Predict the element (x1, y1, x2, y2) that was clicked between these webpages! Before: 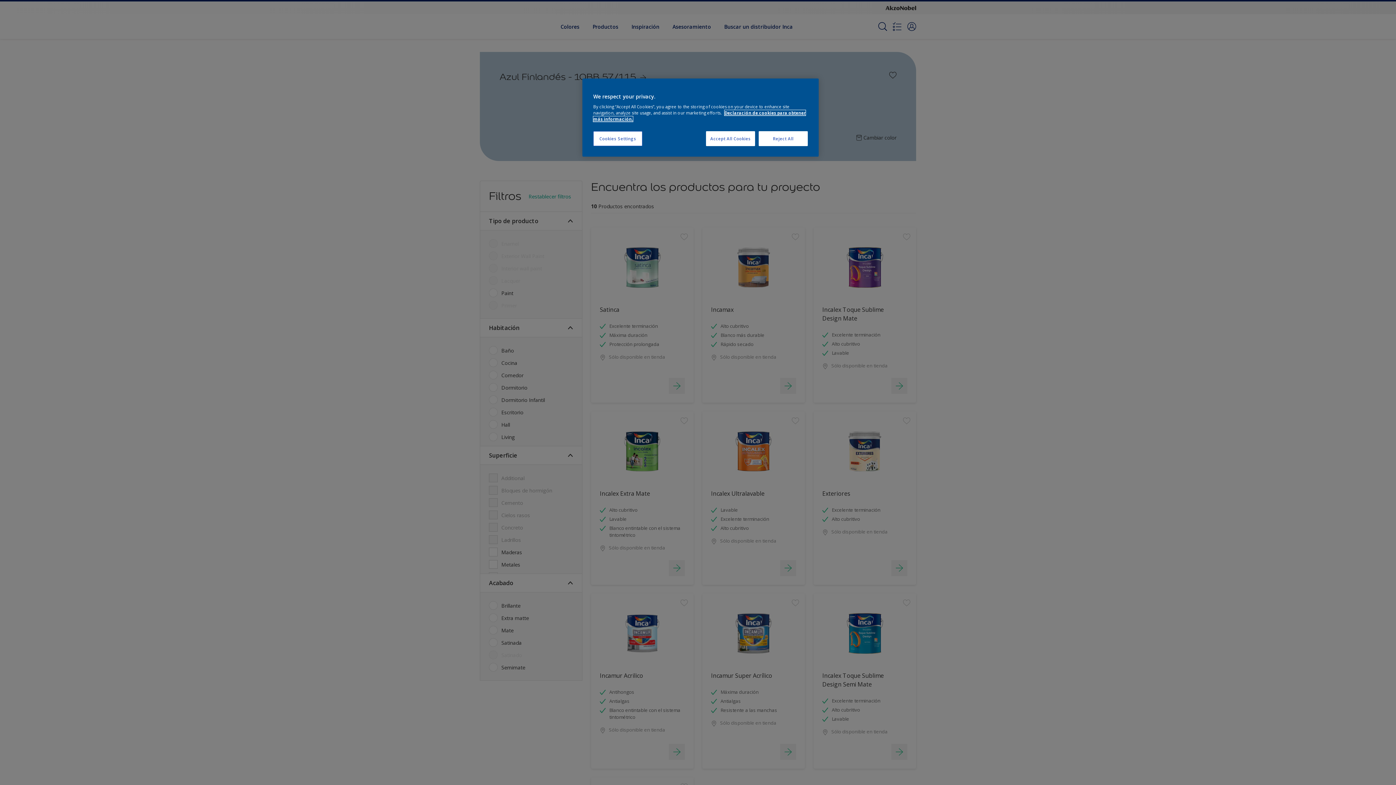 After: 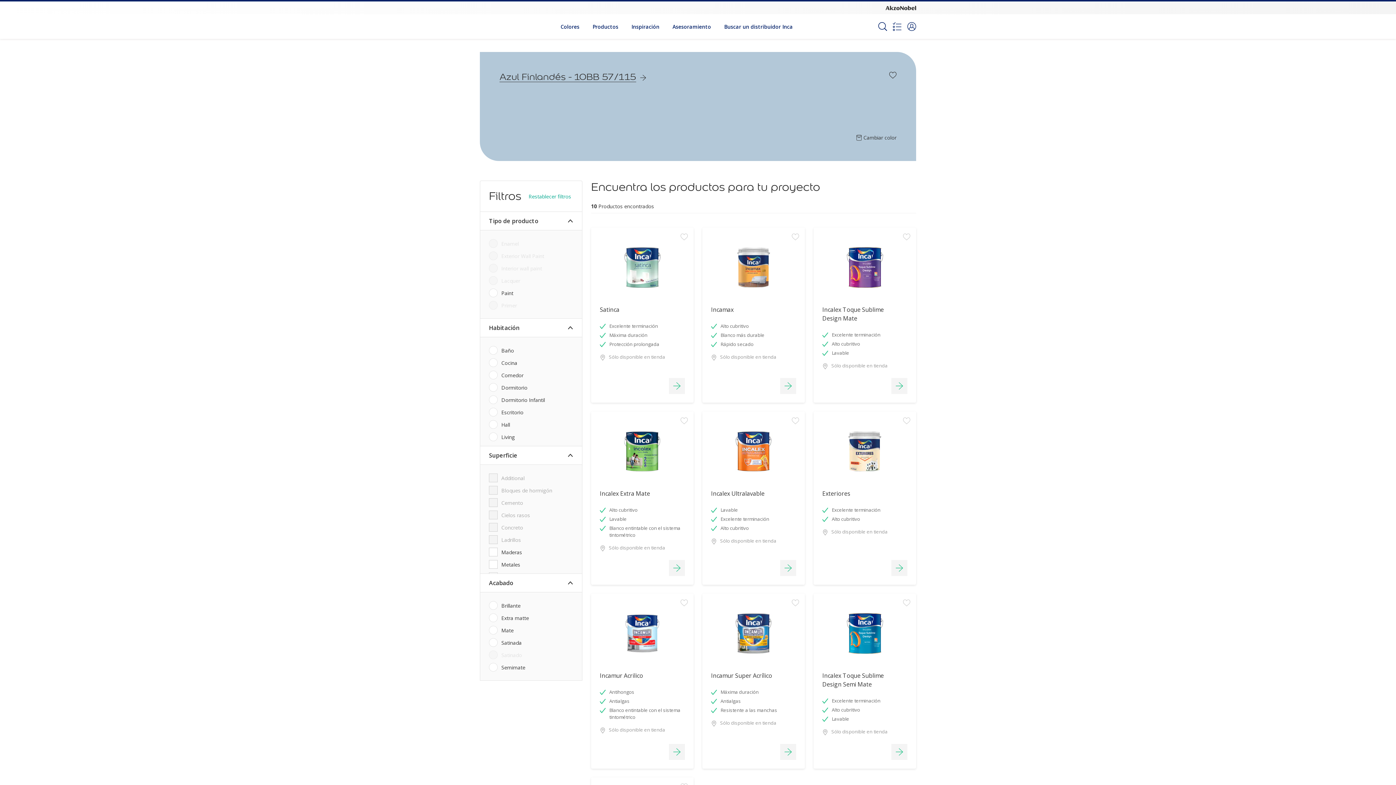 Action: bbox: (758, 131, 808, 146) label: Reject All